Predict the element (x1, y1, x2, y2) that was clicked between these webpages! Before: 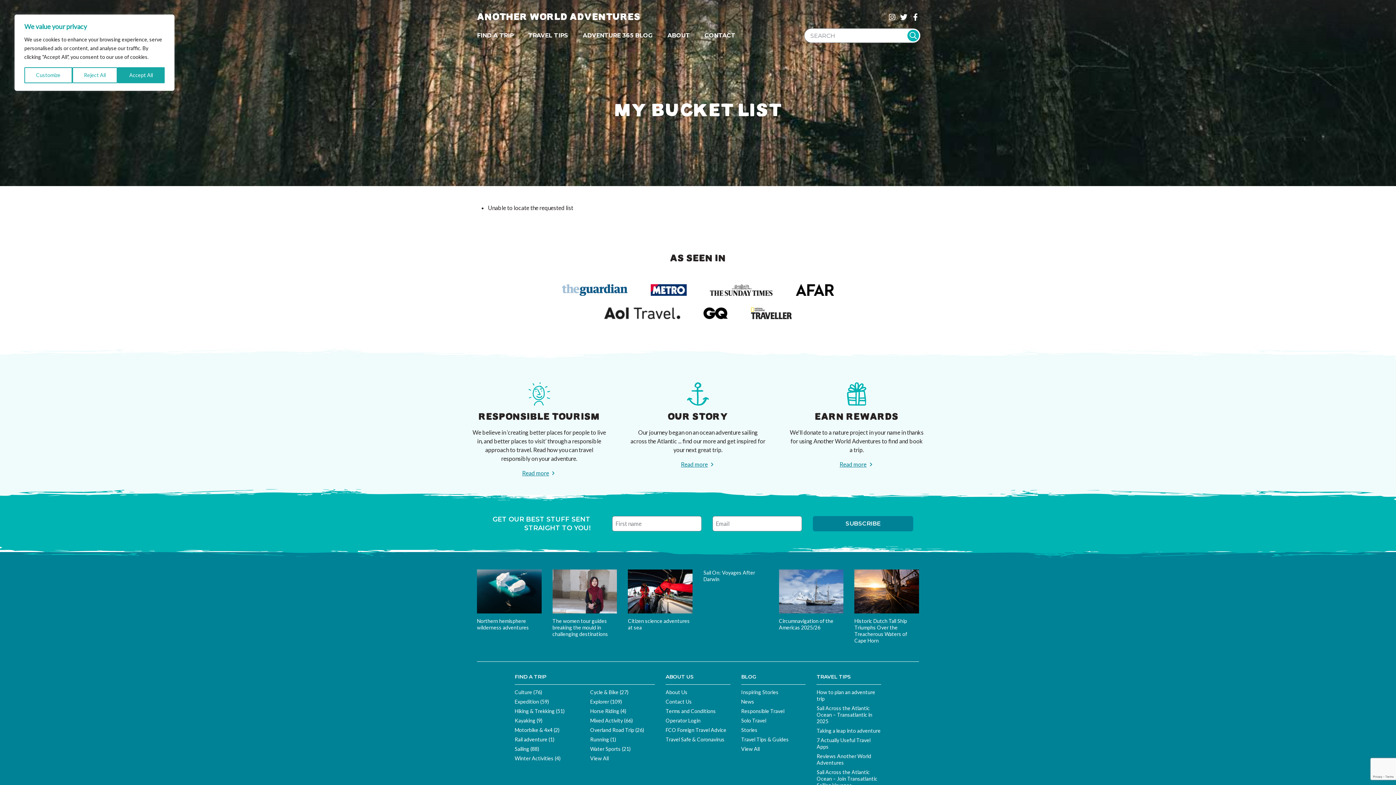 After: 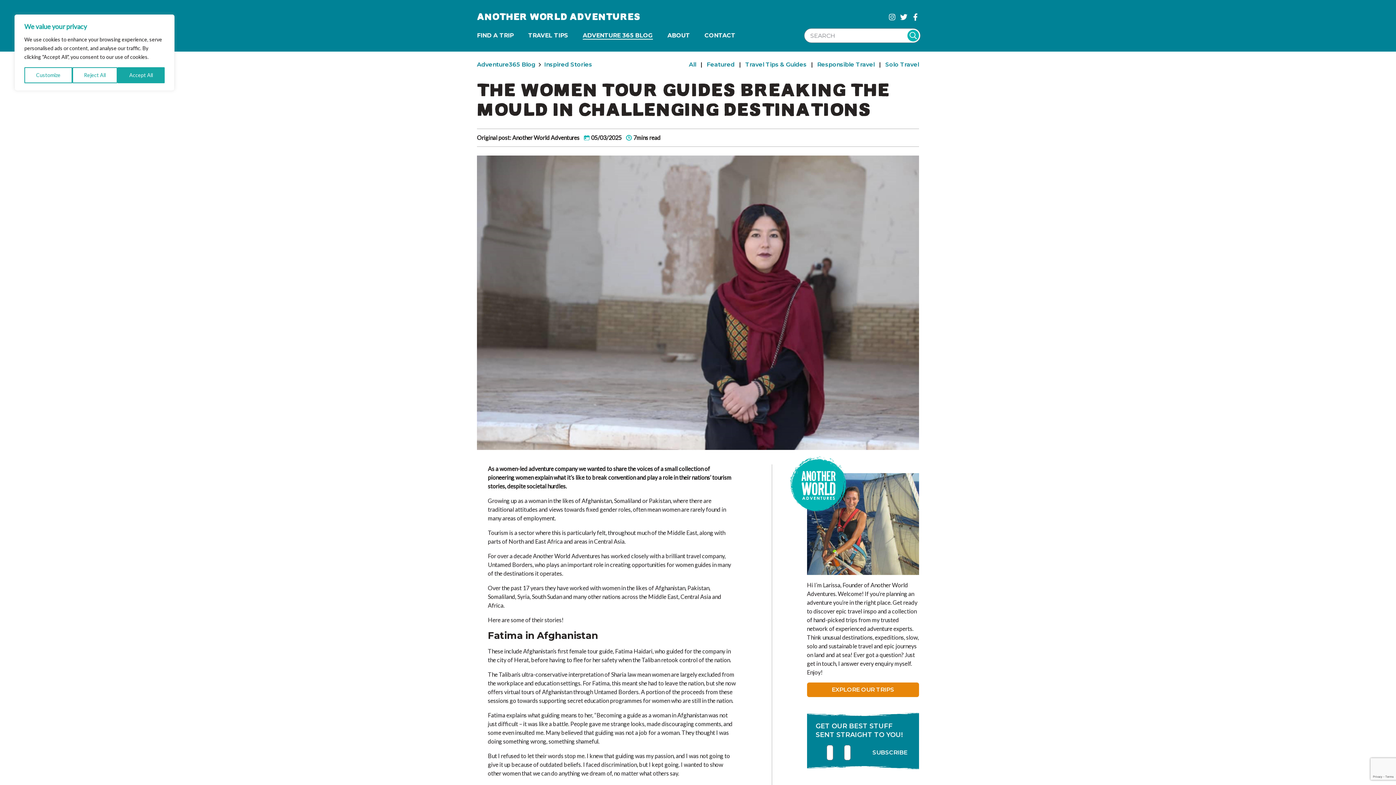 Action: label: The women tour guides breaking the mould in challenging destinations bbox: (552, 618, 608, 637)